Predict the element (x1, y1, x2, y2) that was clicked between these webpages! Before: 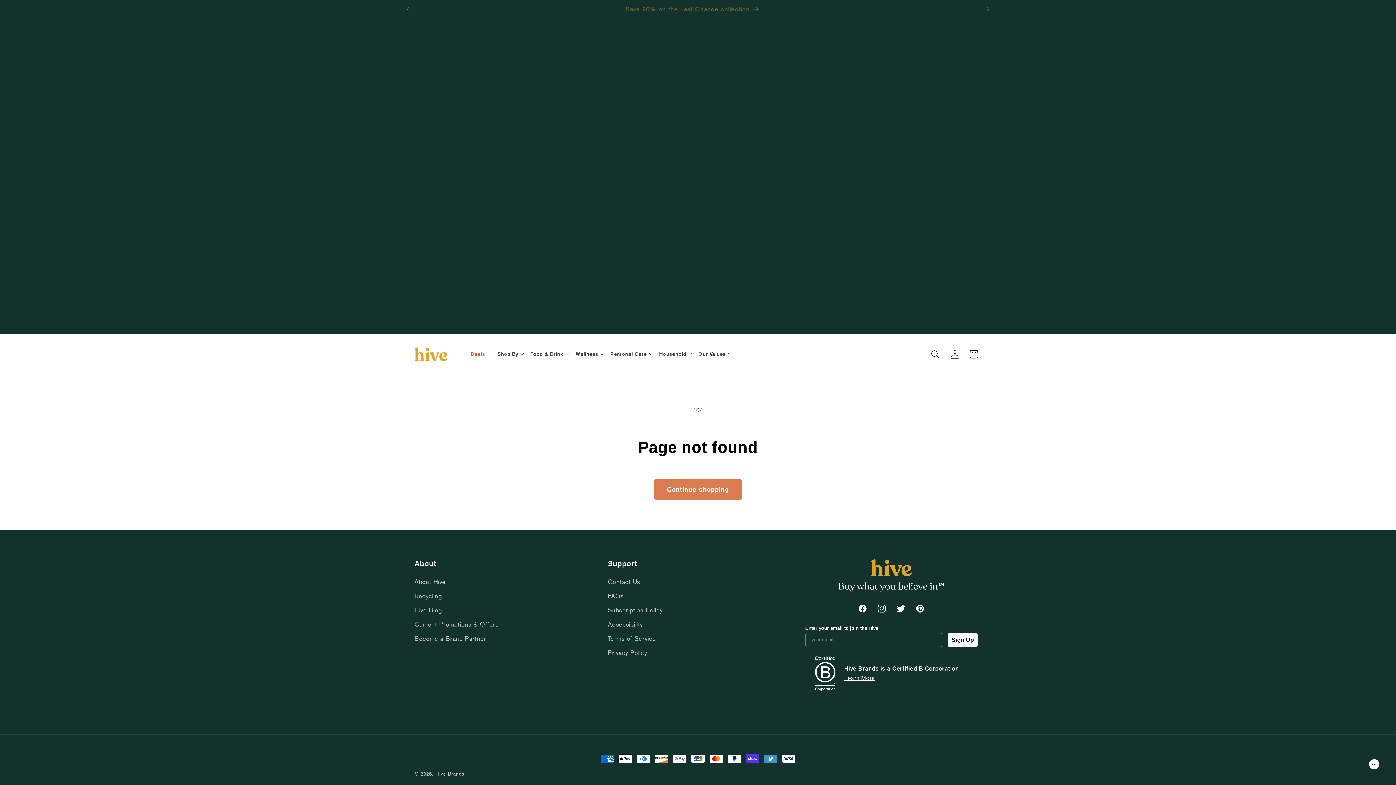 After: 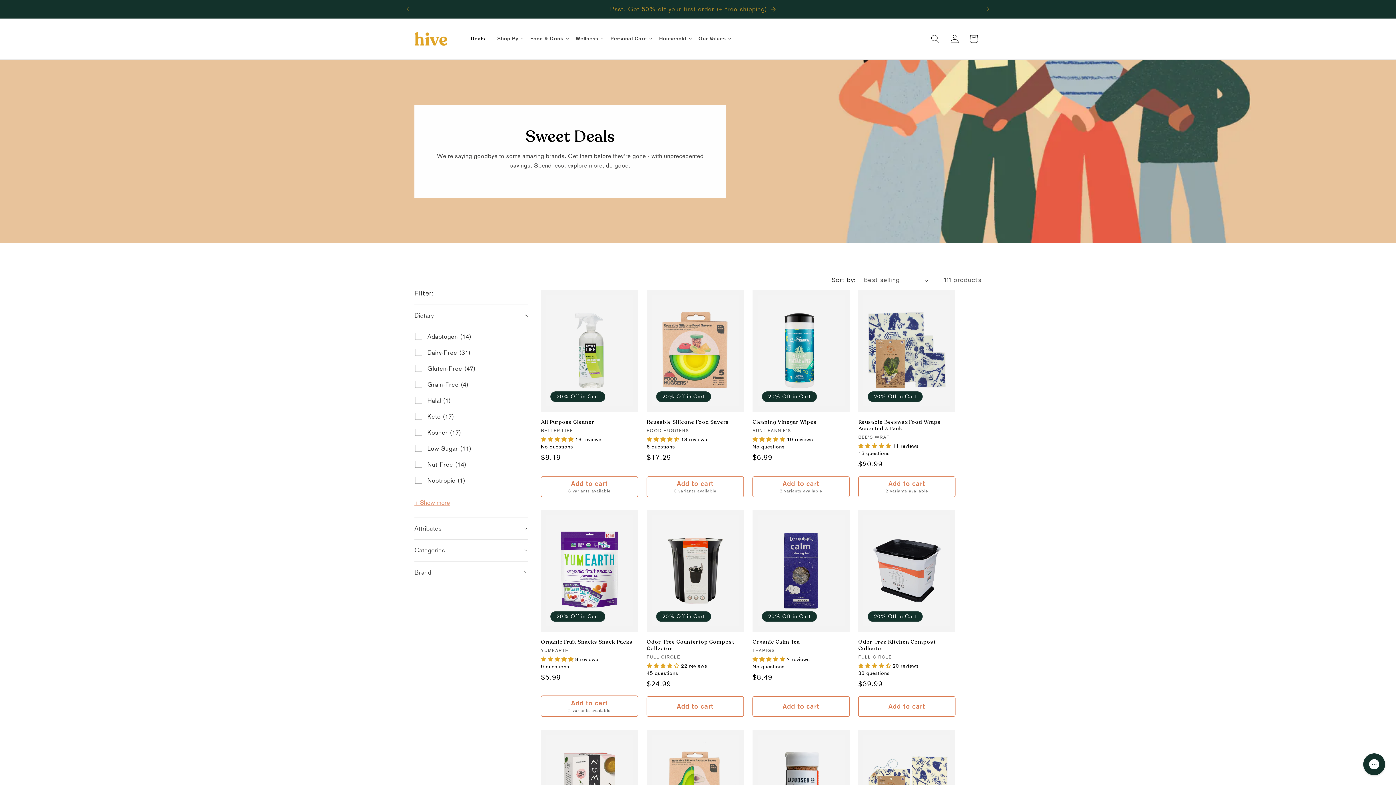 Action: label: Deals bbox: (464, 342, 492, 361)